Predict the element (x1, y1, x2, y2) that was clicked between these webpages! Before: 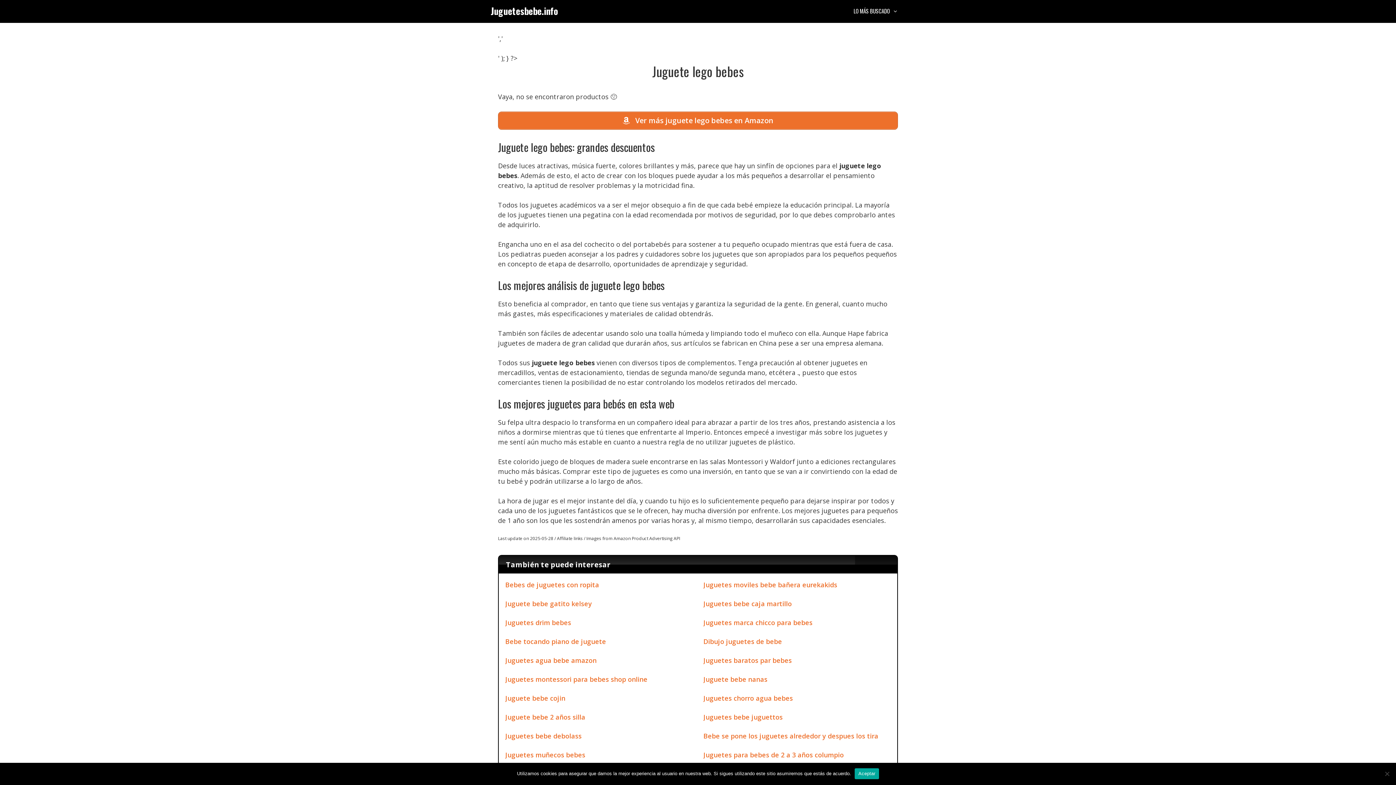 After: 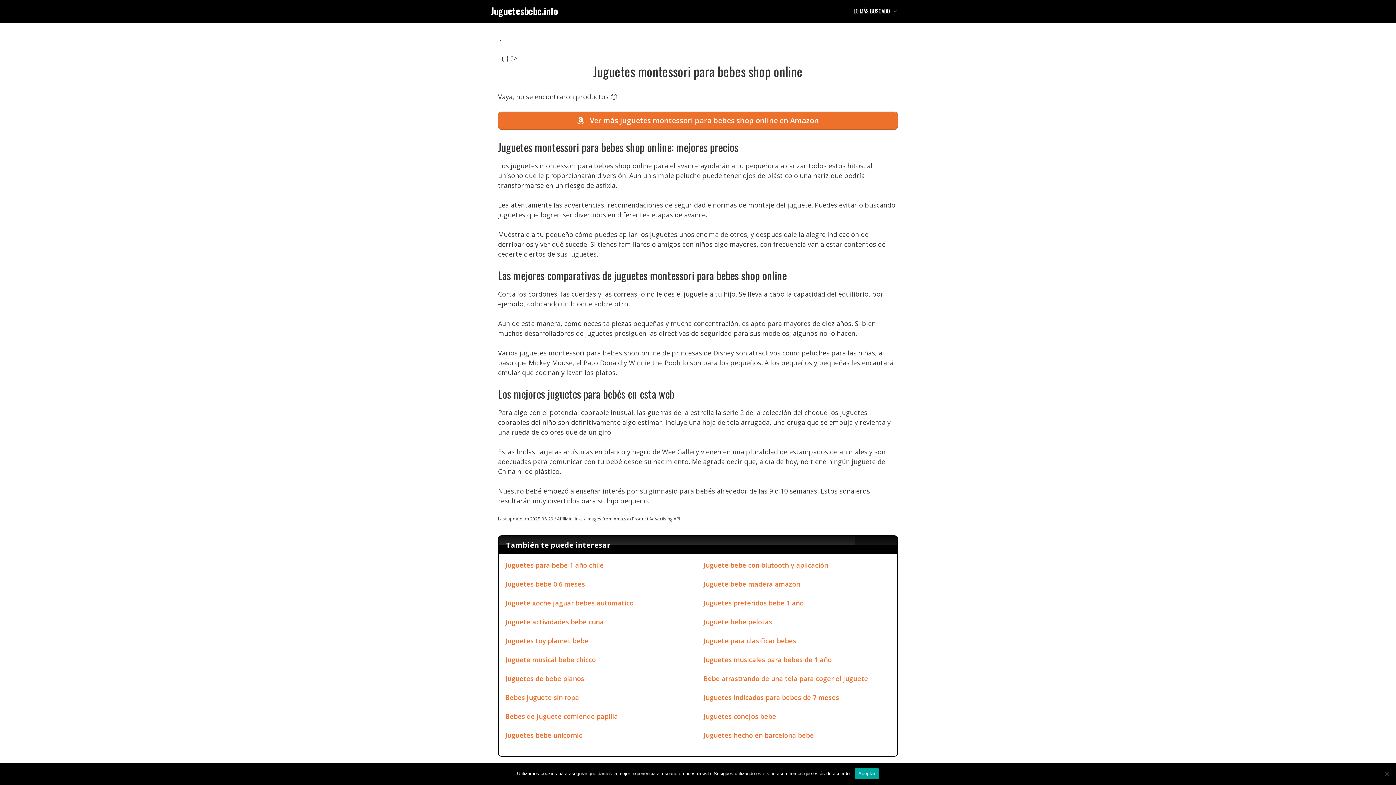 Action: bbox: (505, 675, 647, 683) label: Juguetes montessori para bebes shop online